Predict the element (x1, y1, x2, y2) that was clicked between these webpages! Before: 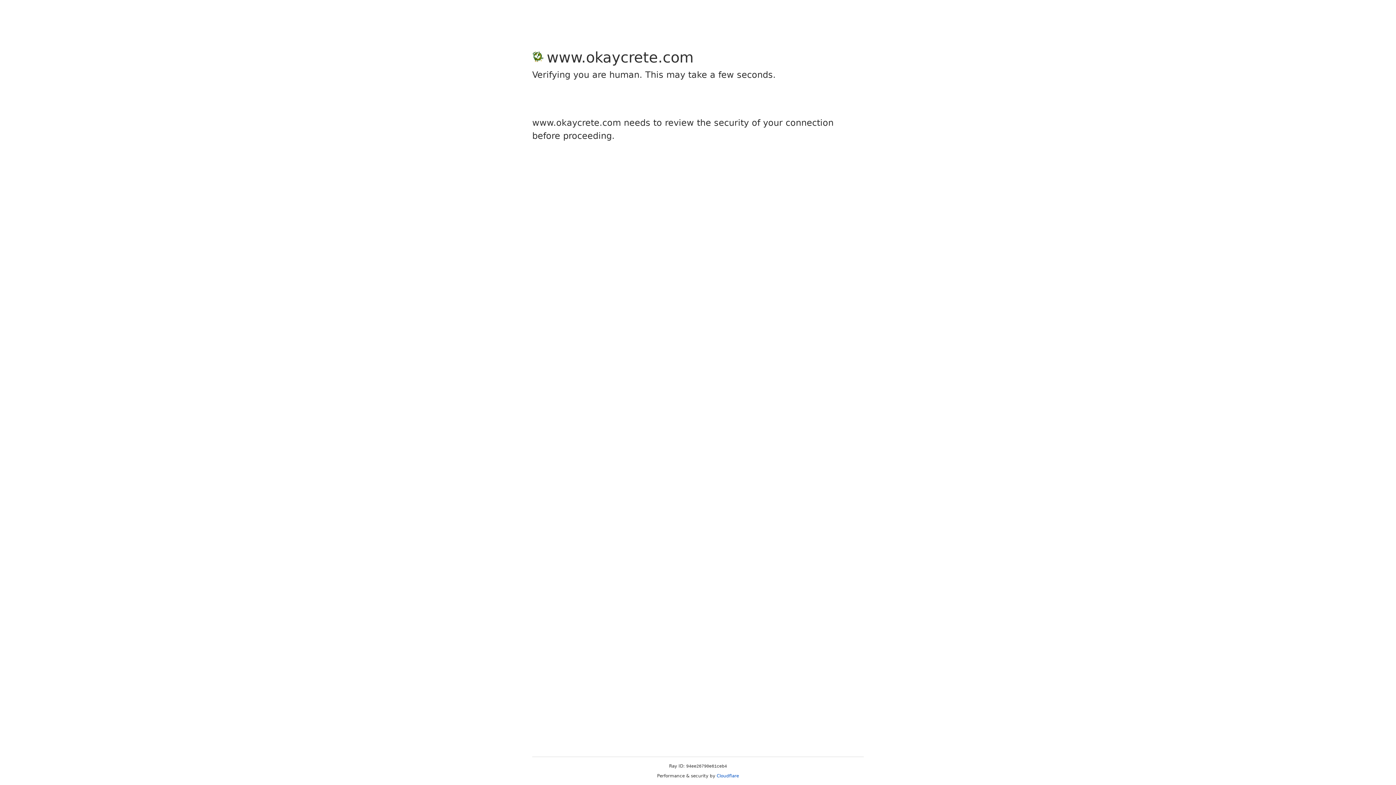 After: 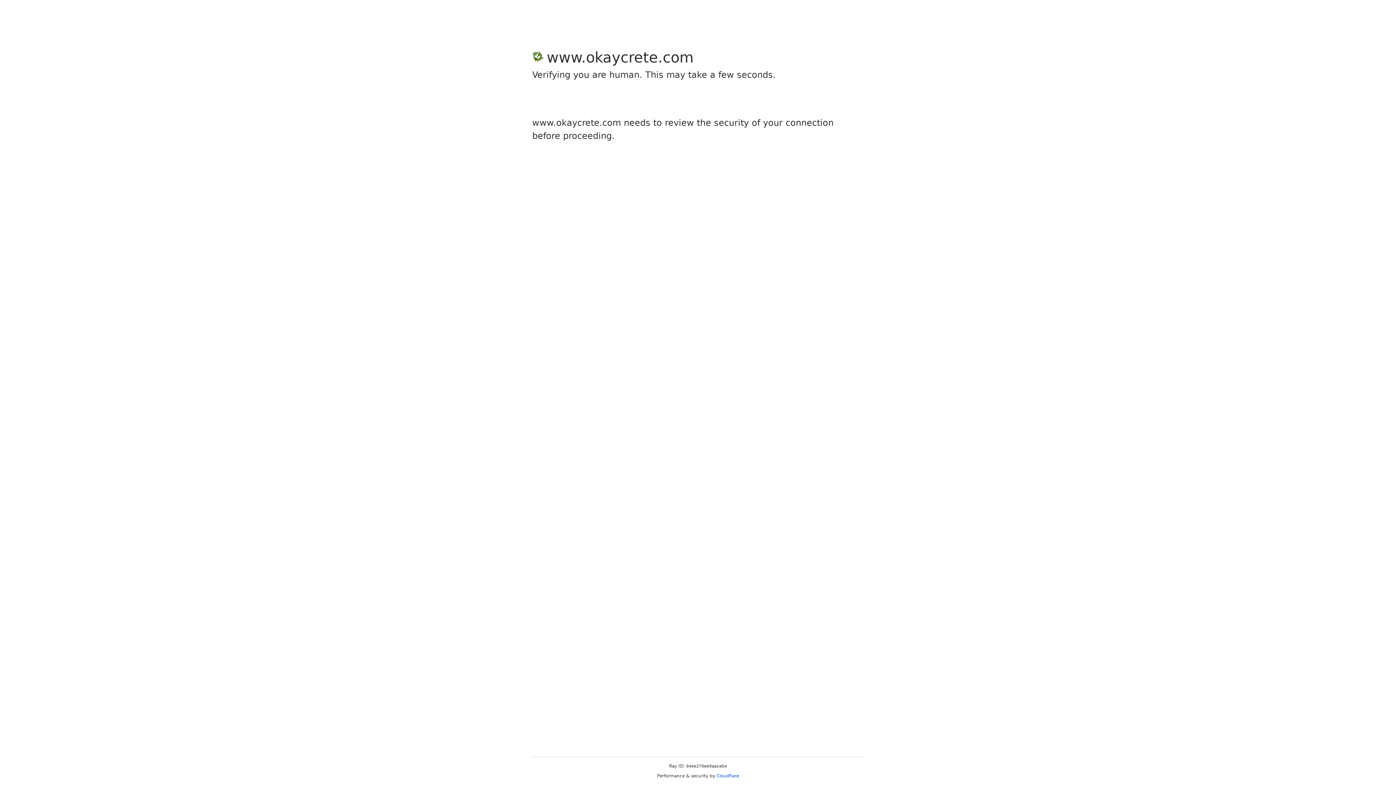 Action: bbox: (716, 773, 739, 778) label: Cloudflare